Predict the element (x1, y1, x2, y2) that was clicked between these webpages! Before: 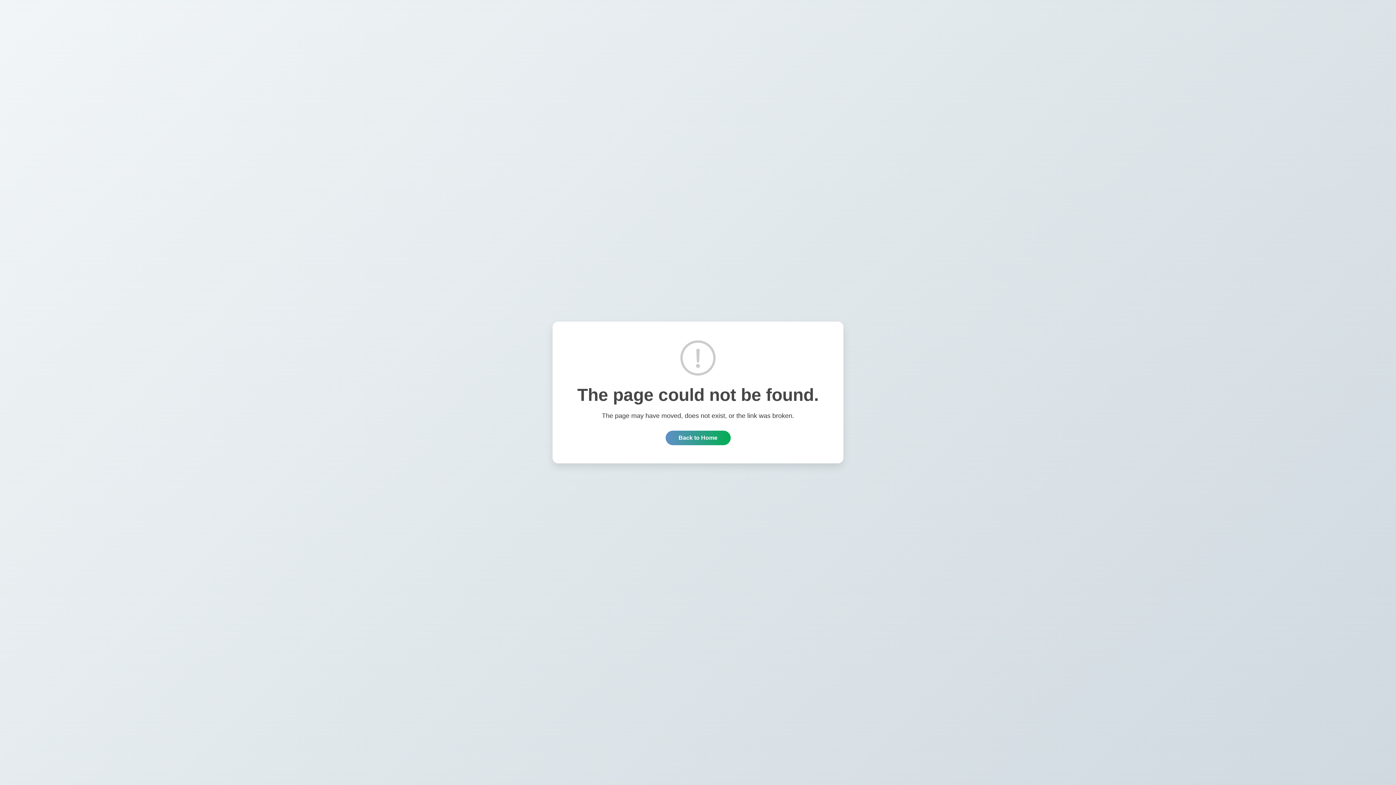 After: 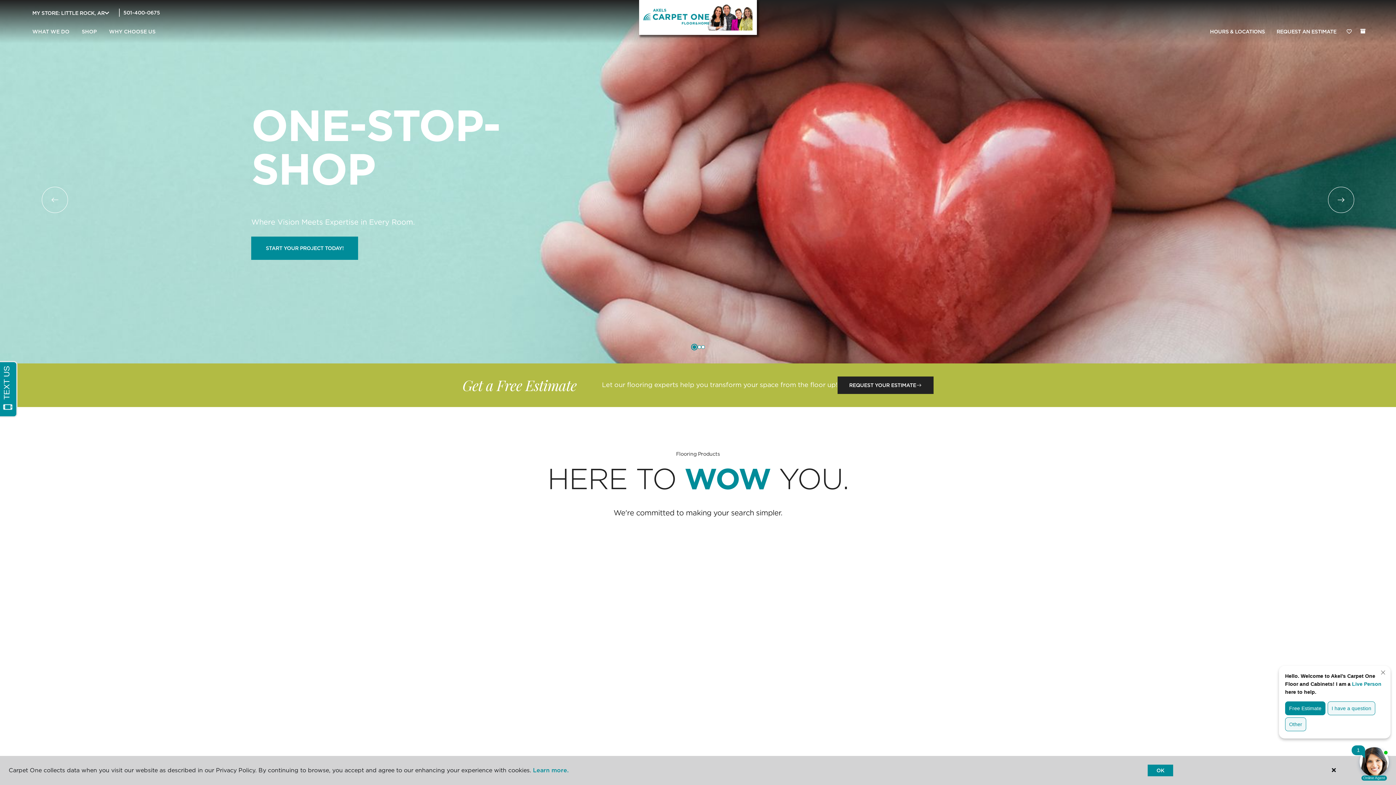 Action: label: Back to Home bbox: (665, 430, 730, 445)